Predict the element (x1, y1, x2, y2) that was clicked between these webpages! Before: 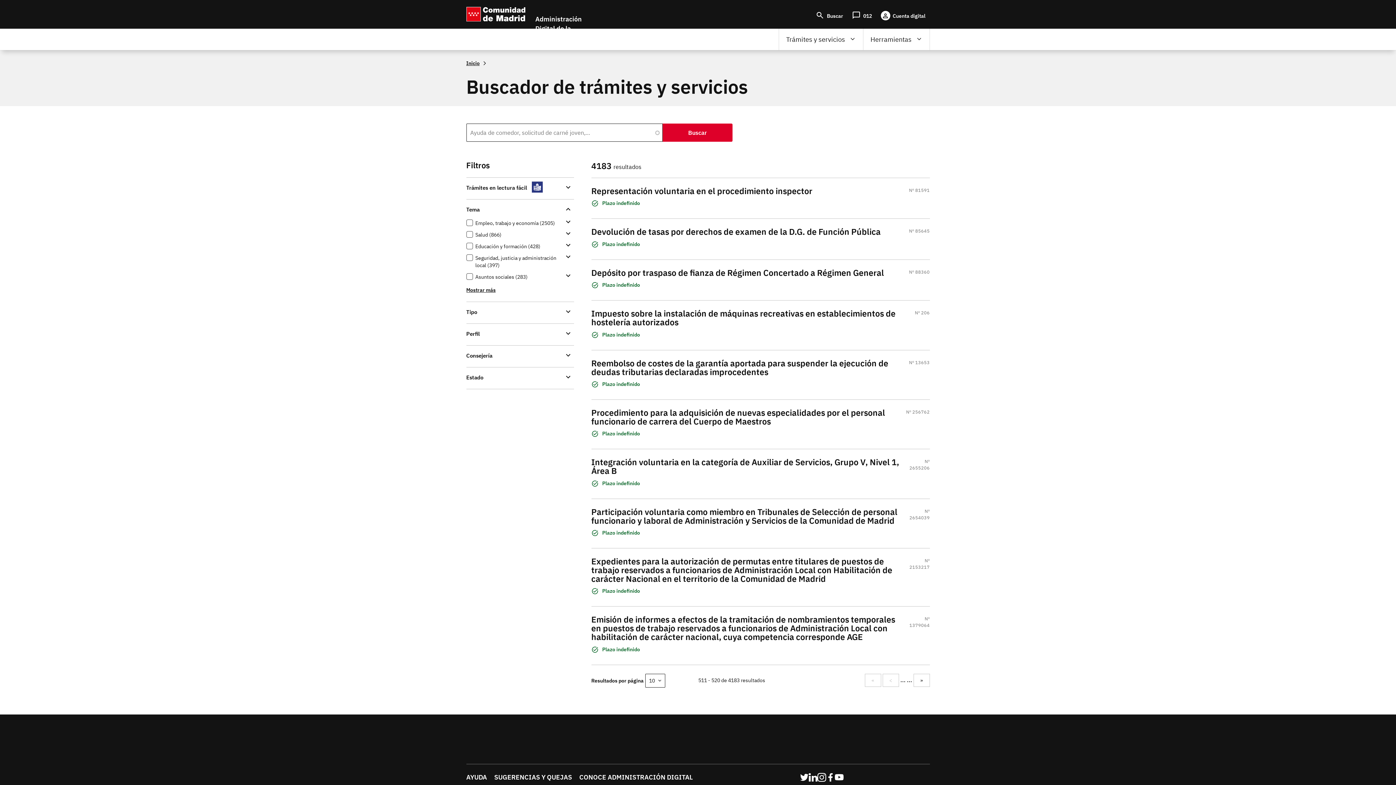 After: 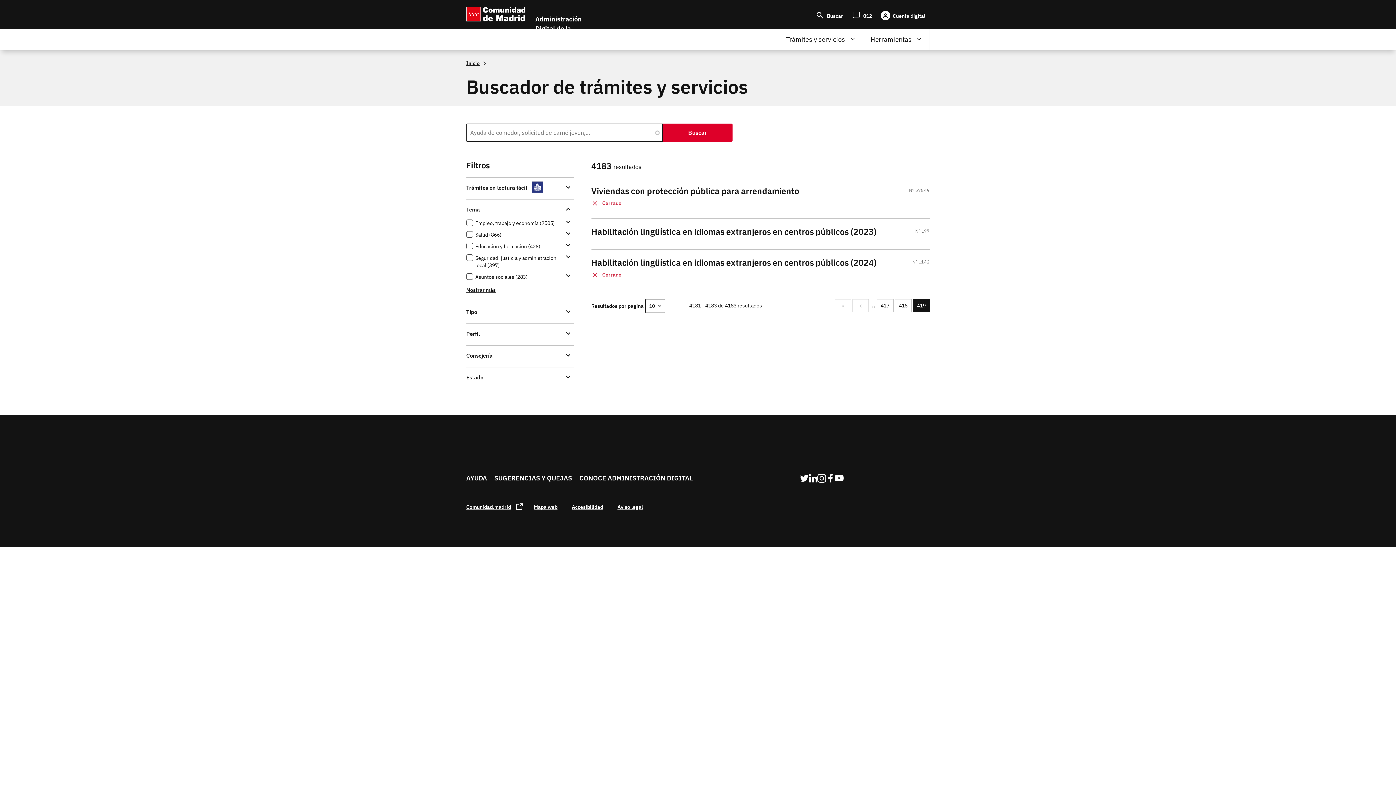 Action: bbox: (913, 674, 930, 687) label: Última página
»